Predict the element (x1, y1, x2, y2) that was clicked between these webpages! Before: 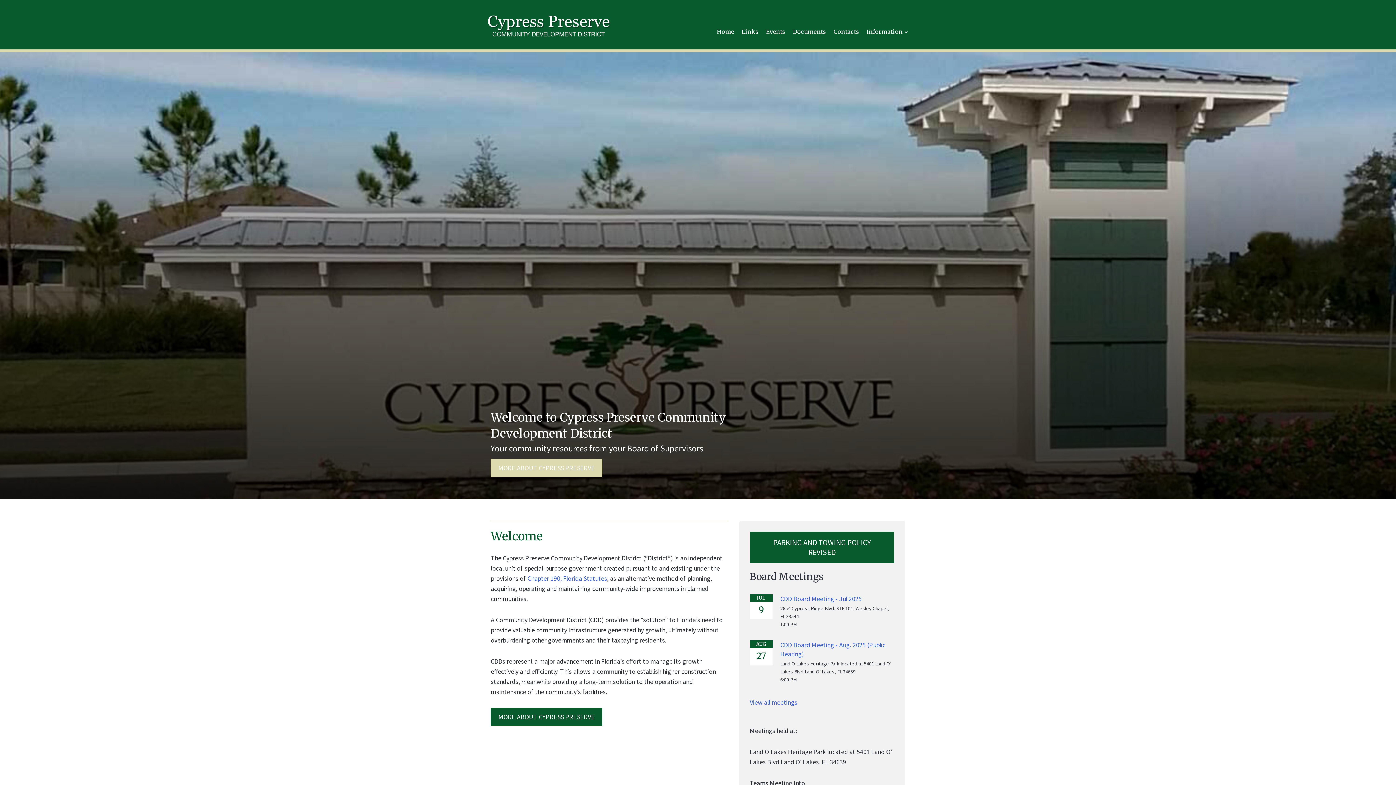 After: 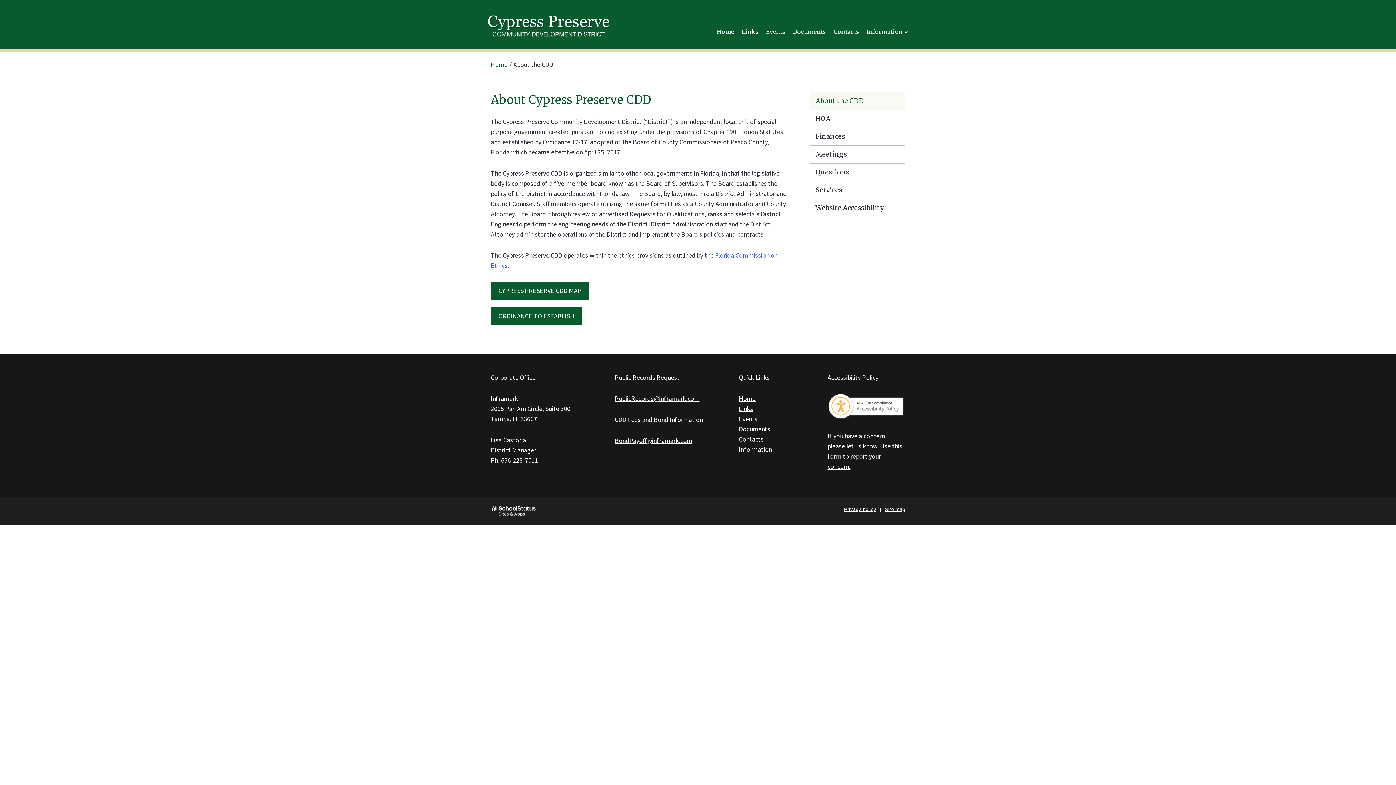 Action: label: MORE ABOUT CYPRESS PRESERVE bbox: (490, 459, 602, 477)